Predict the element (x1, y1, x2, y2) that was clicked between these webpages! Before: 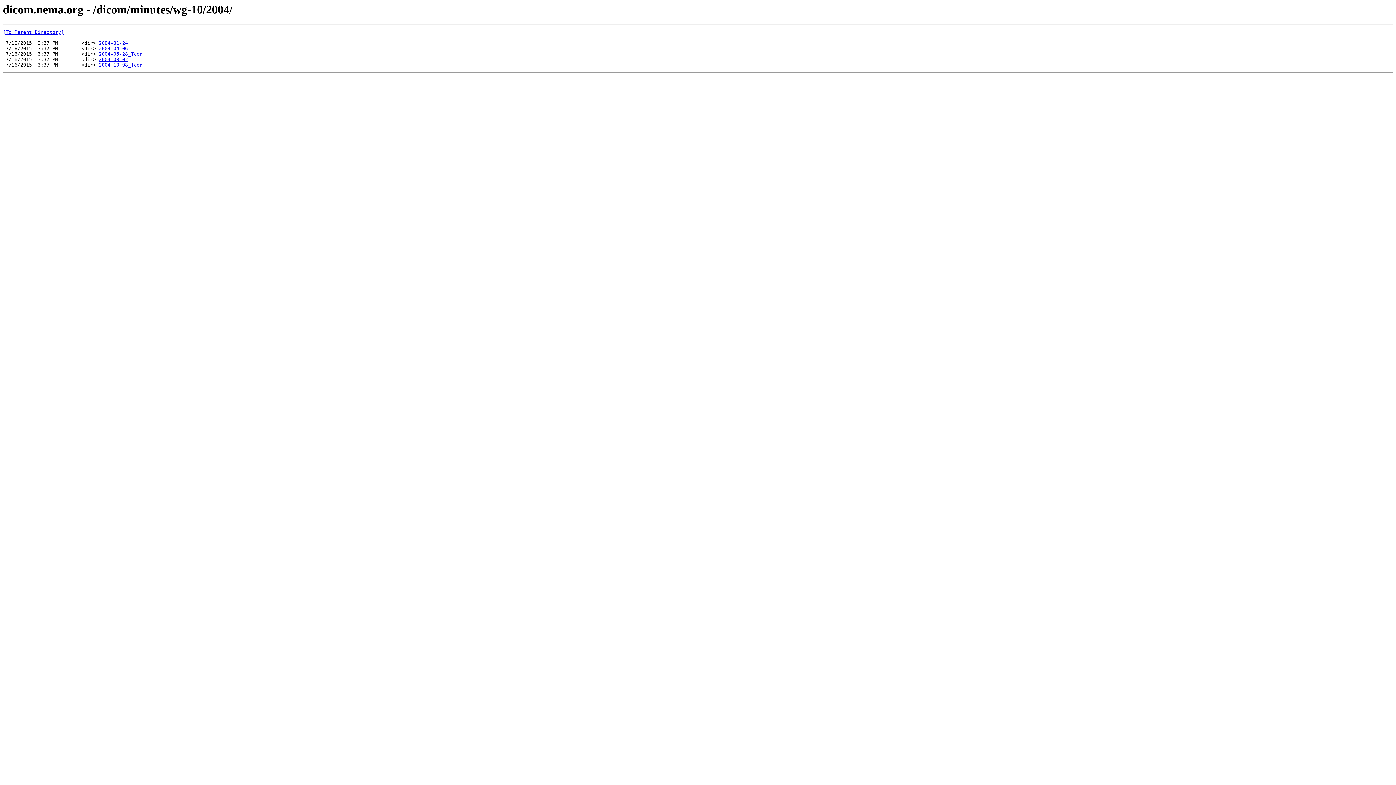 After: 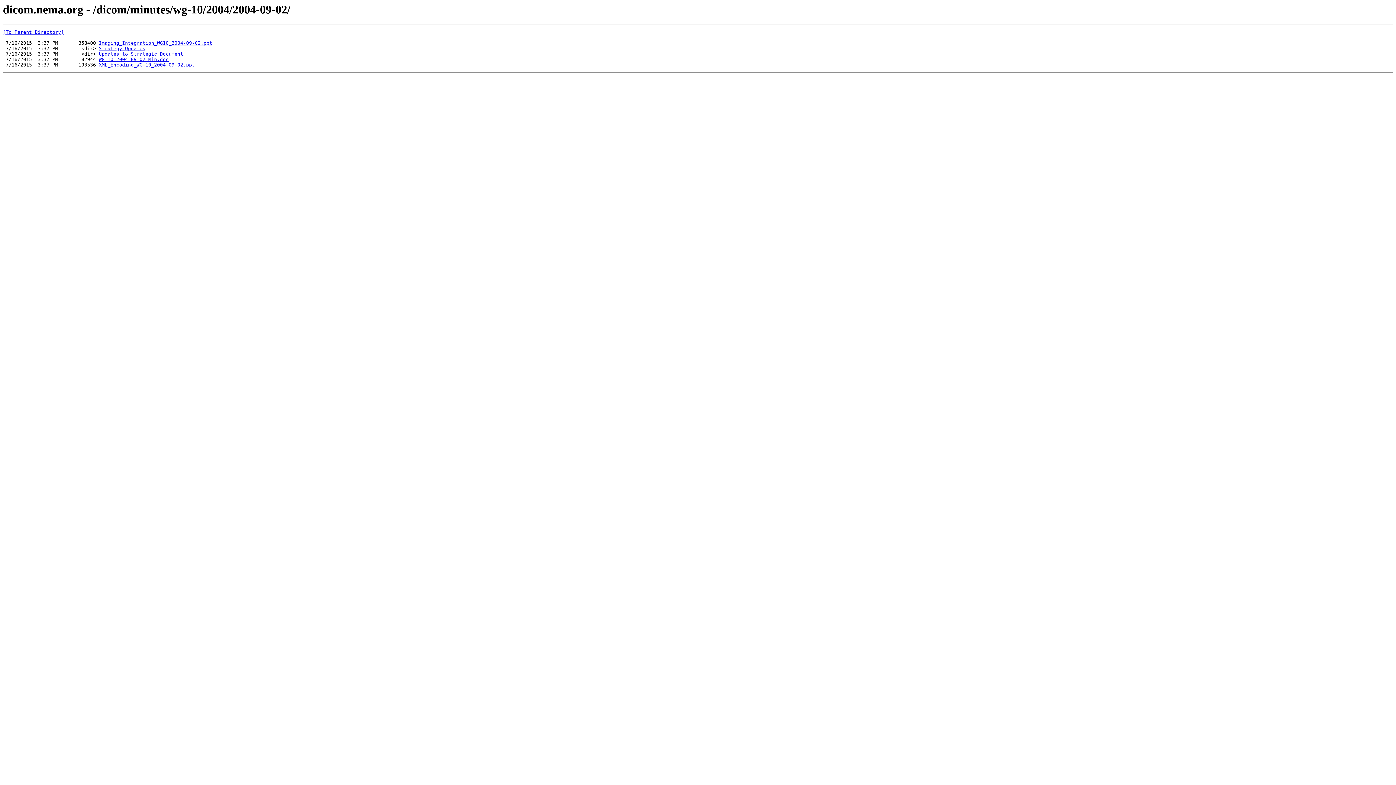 Action: label: 2004-09-02 bbox: (98, 56, 128, 62)